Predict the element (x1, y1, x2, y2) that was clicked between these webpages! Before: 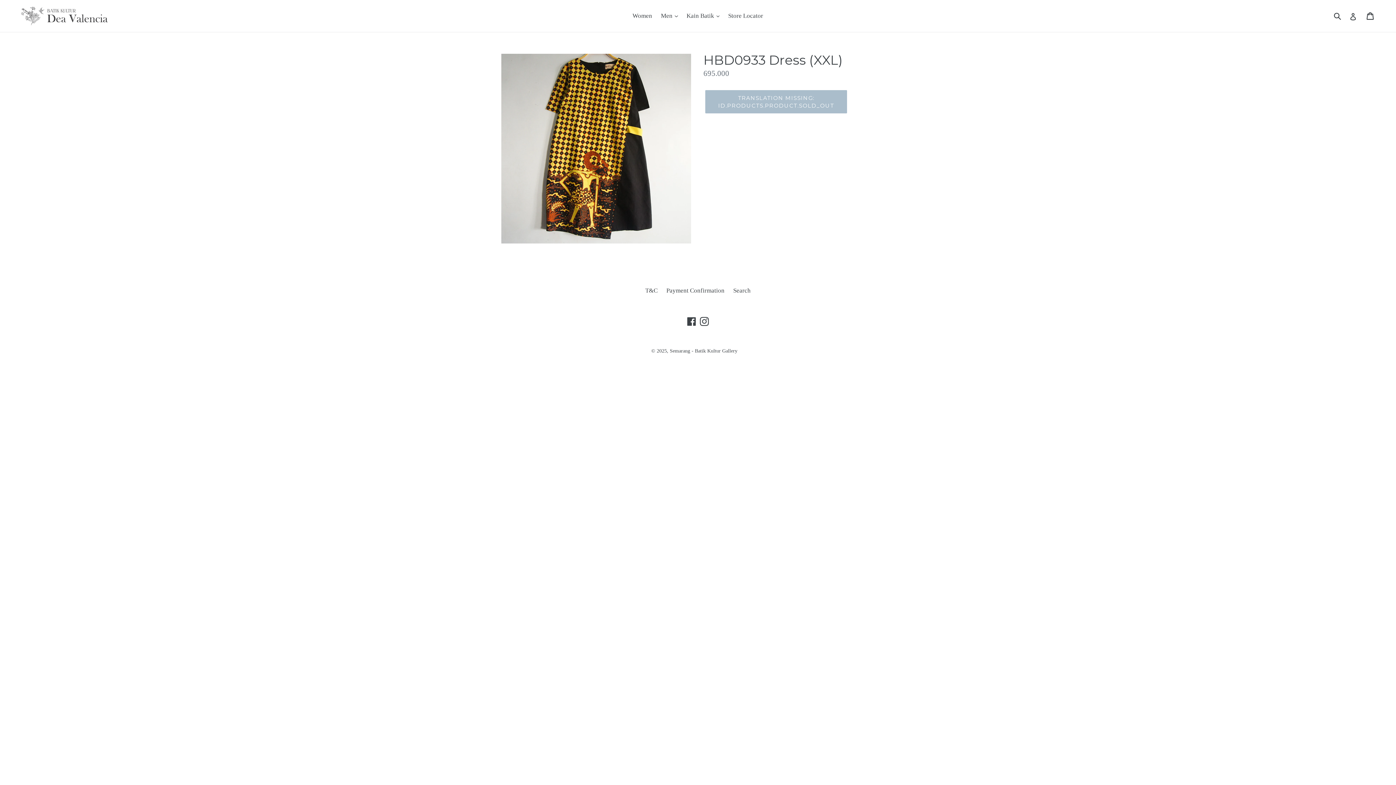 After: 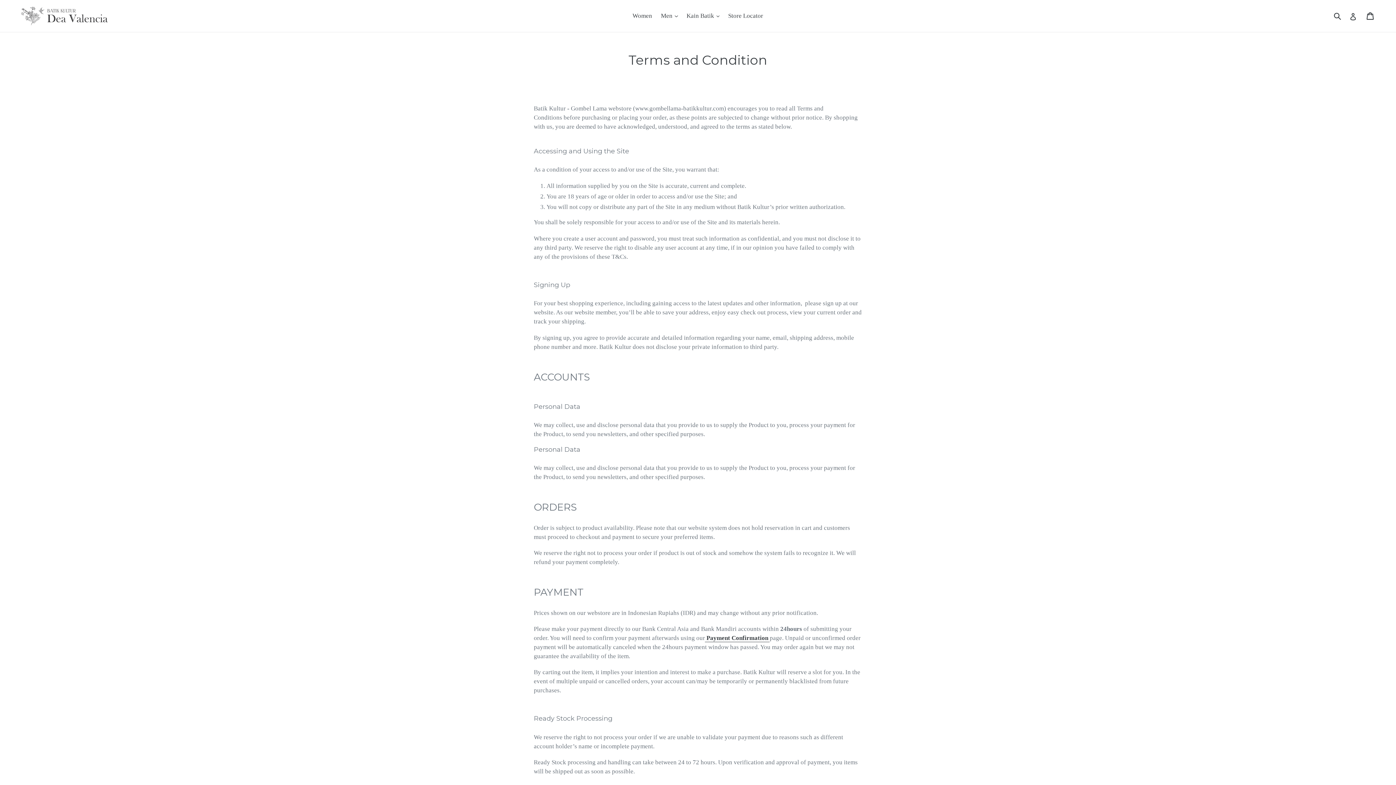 Action: bbox: (645, 287, 657, 294) label: T&C